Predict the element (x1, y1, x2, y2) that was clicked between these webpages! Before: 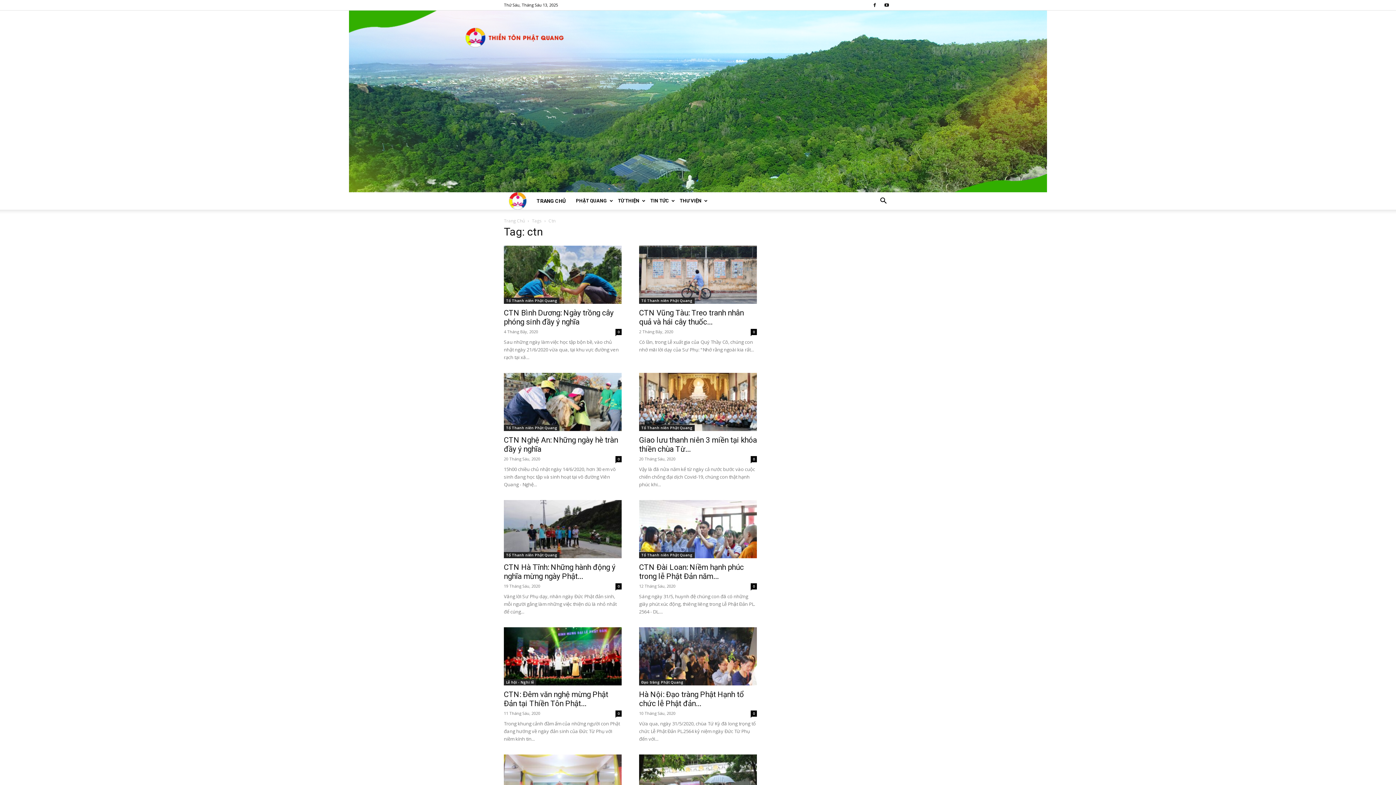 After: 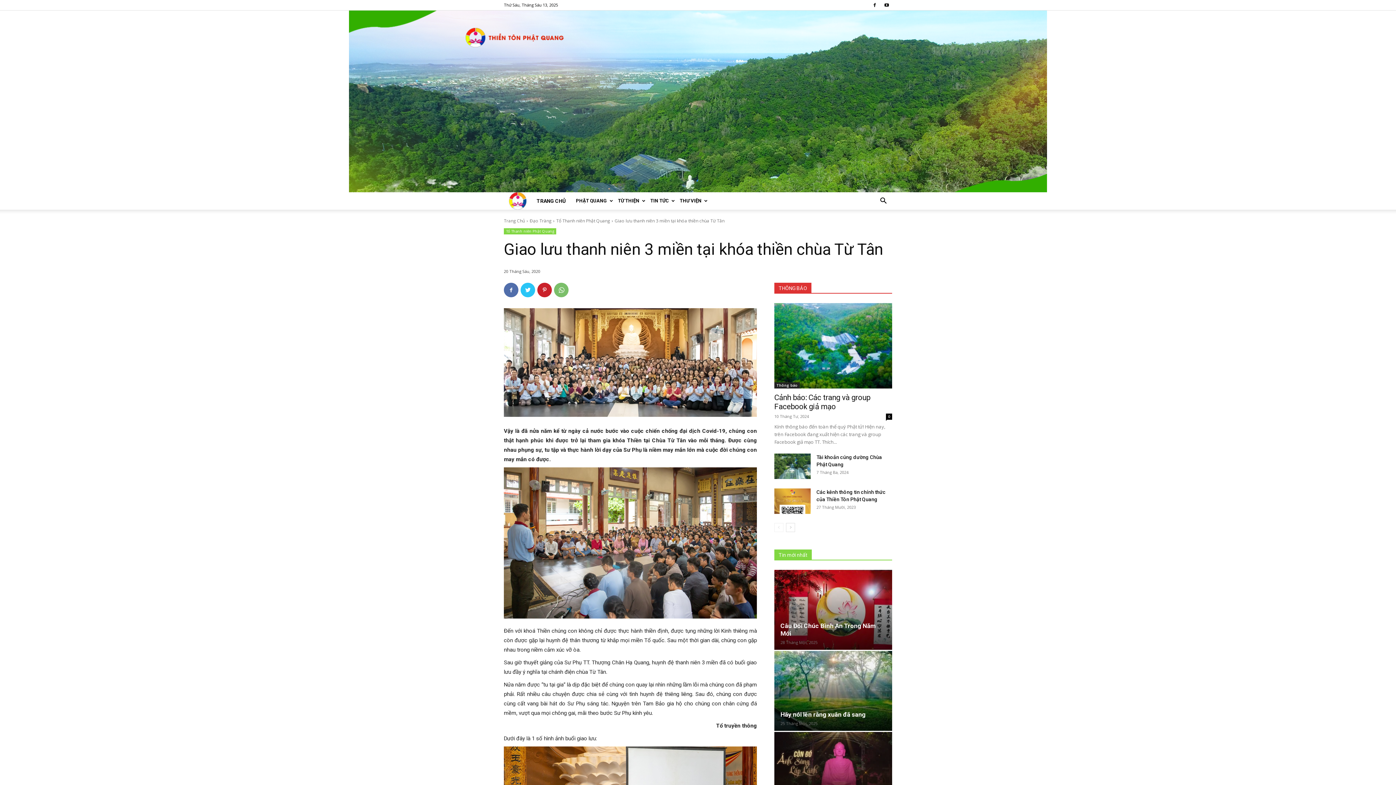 Action: bbox: (639, 373, 757, 431)